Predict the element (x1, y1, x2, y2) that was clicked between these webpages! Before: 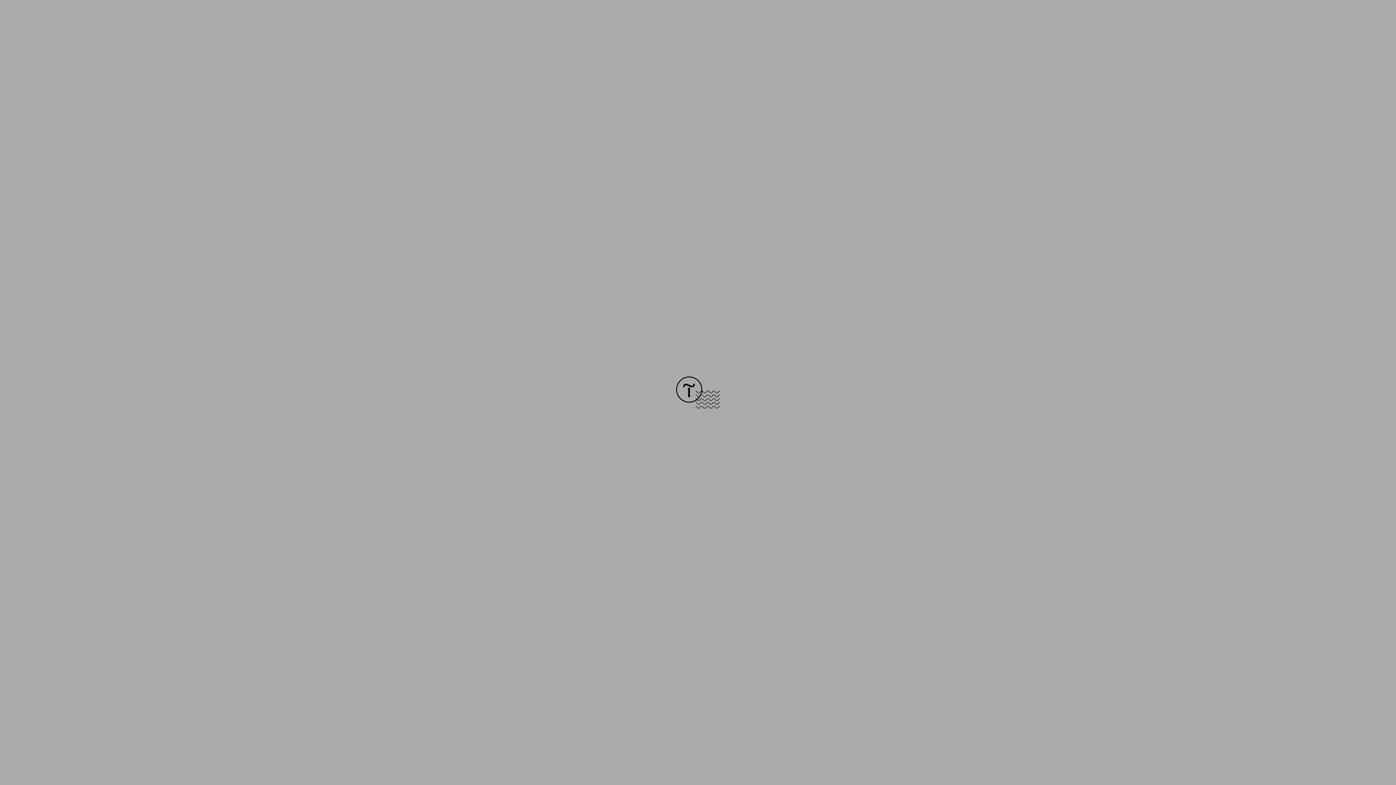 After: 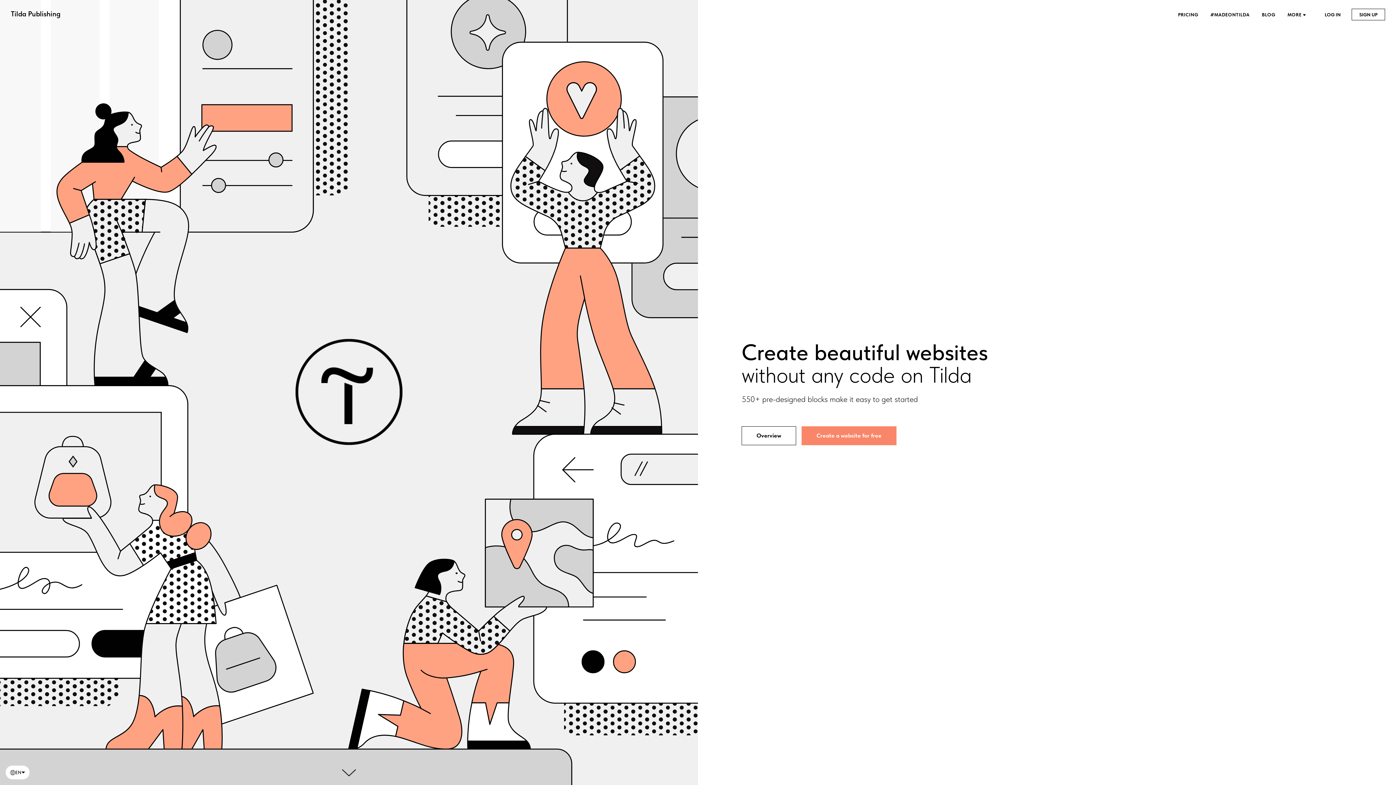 Action: bbox: (676, 403, 720, 409)